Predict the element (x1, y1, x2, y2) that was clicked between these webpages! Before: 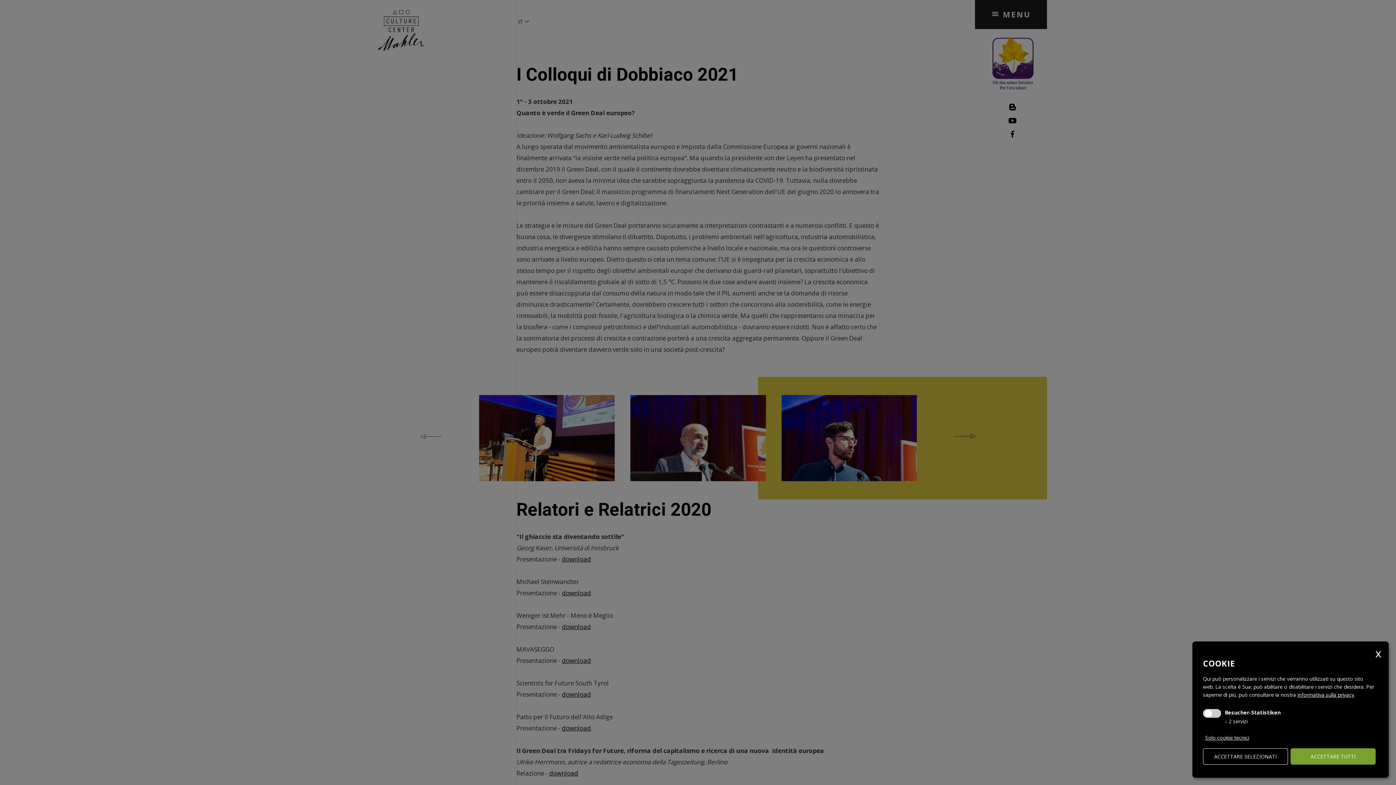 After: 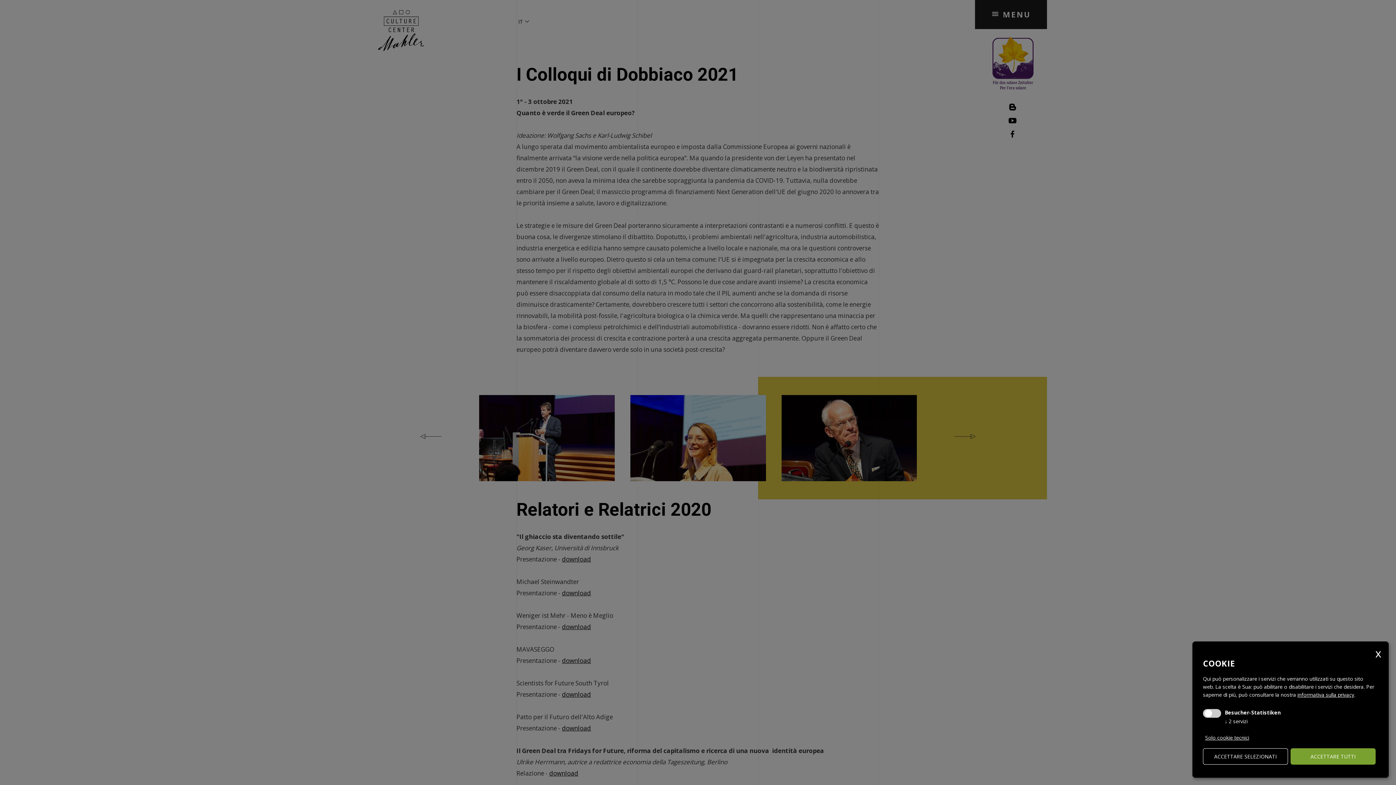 Action: label: informativa sulla privacy bbox: (1297, 691, 1354, 698)